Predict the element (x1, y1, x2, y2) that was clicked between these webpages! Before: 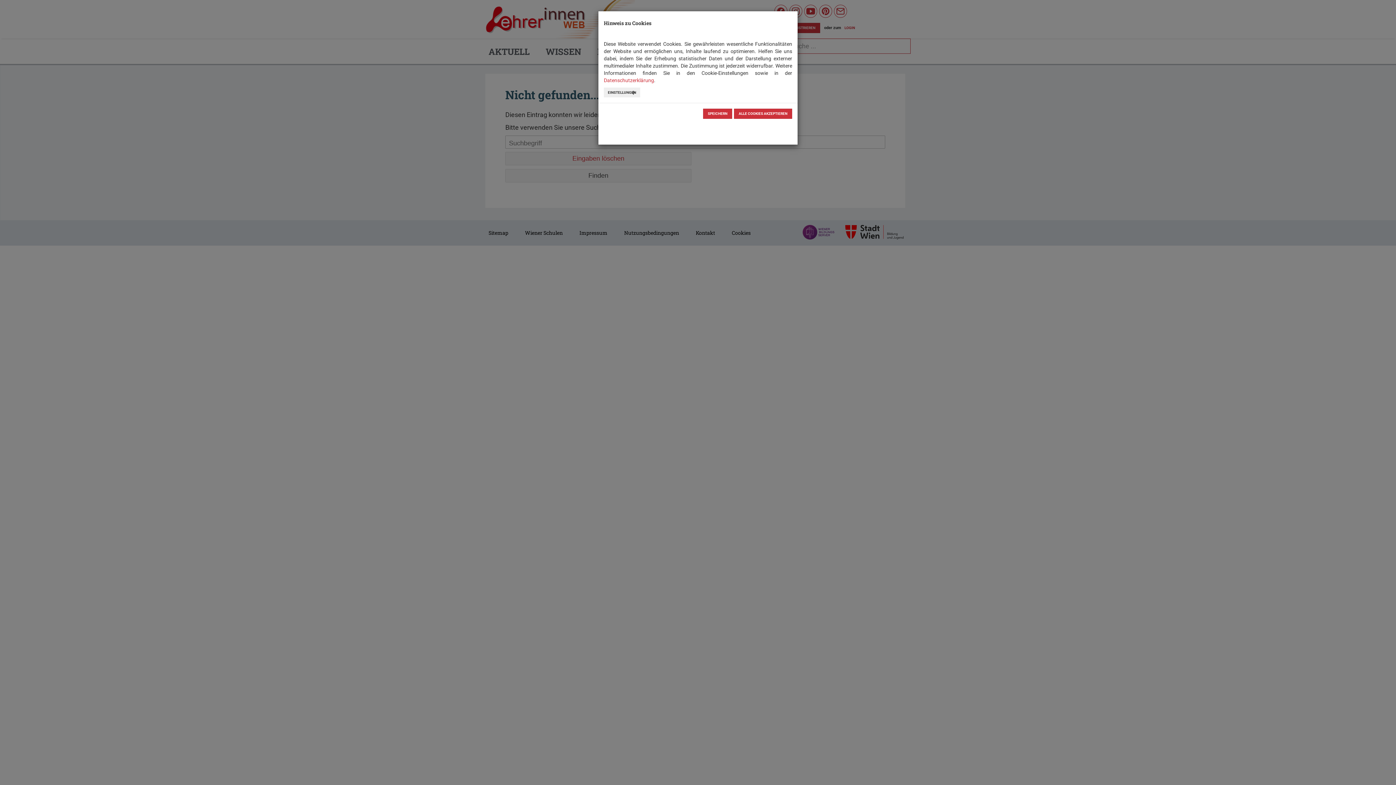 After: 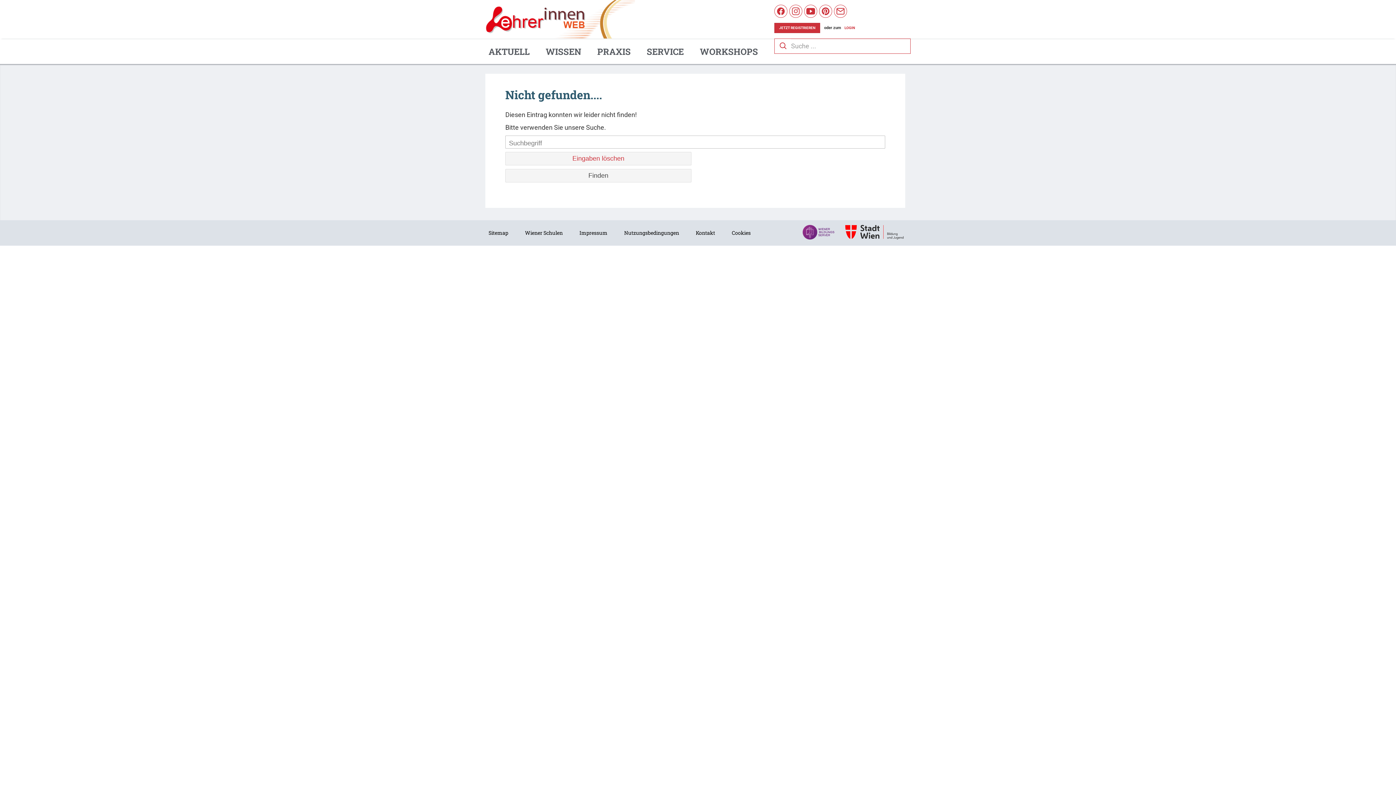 Action: label: ALLE COOKIES AKZEPTIEREN bbox: (734, 108, 792, 118)